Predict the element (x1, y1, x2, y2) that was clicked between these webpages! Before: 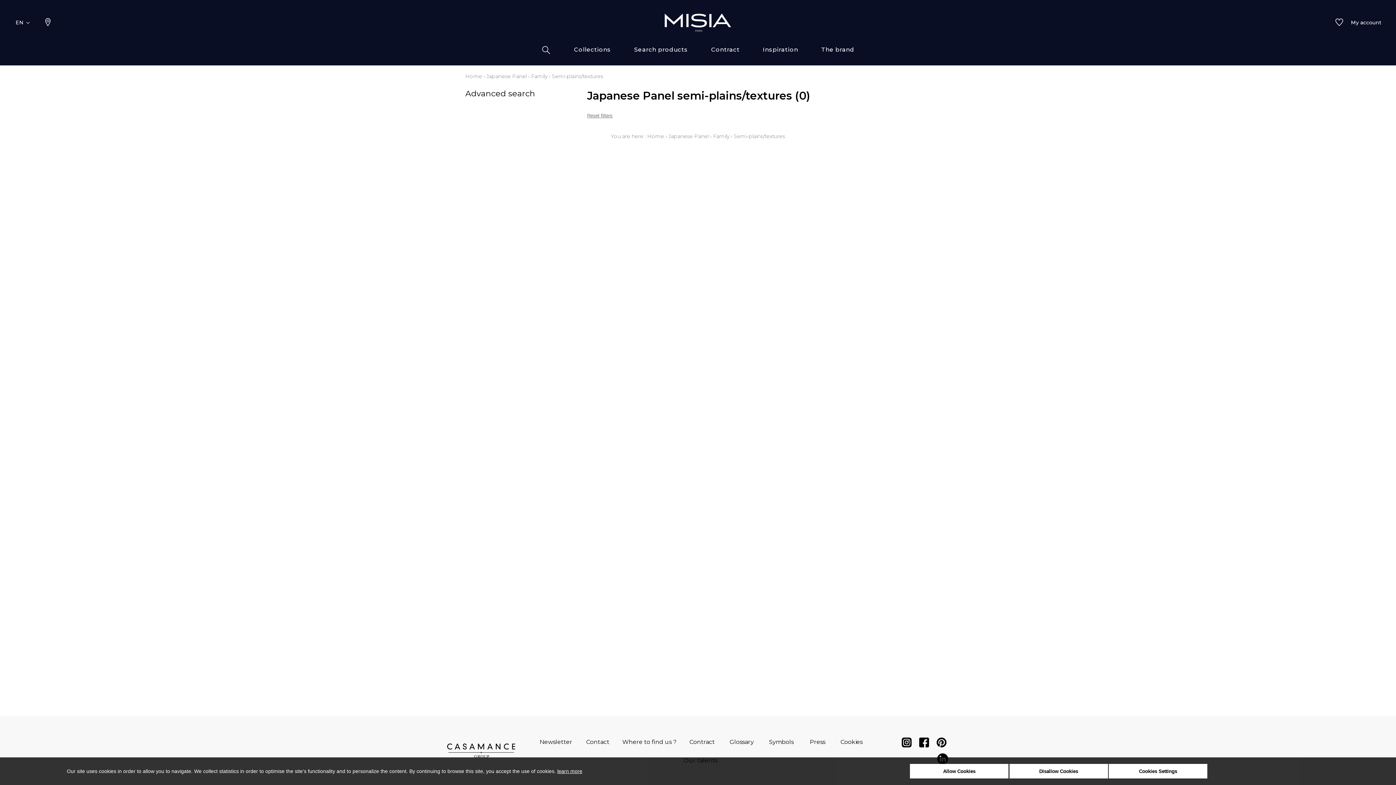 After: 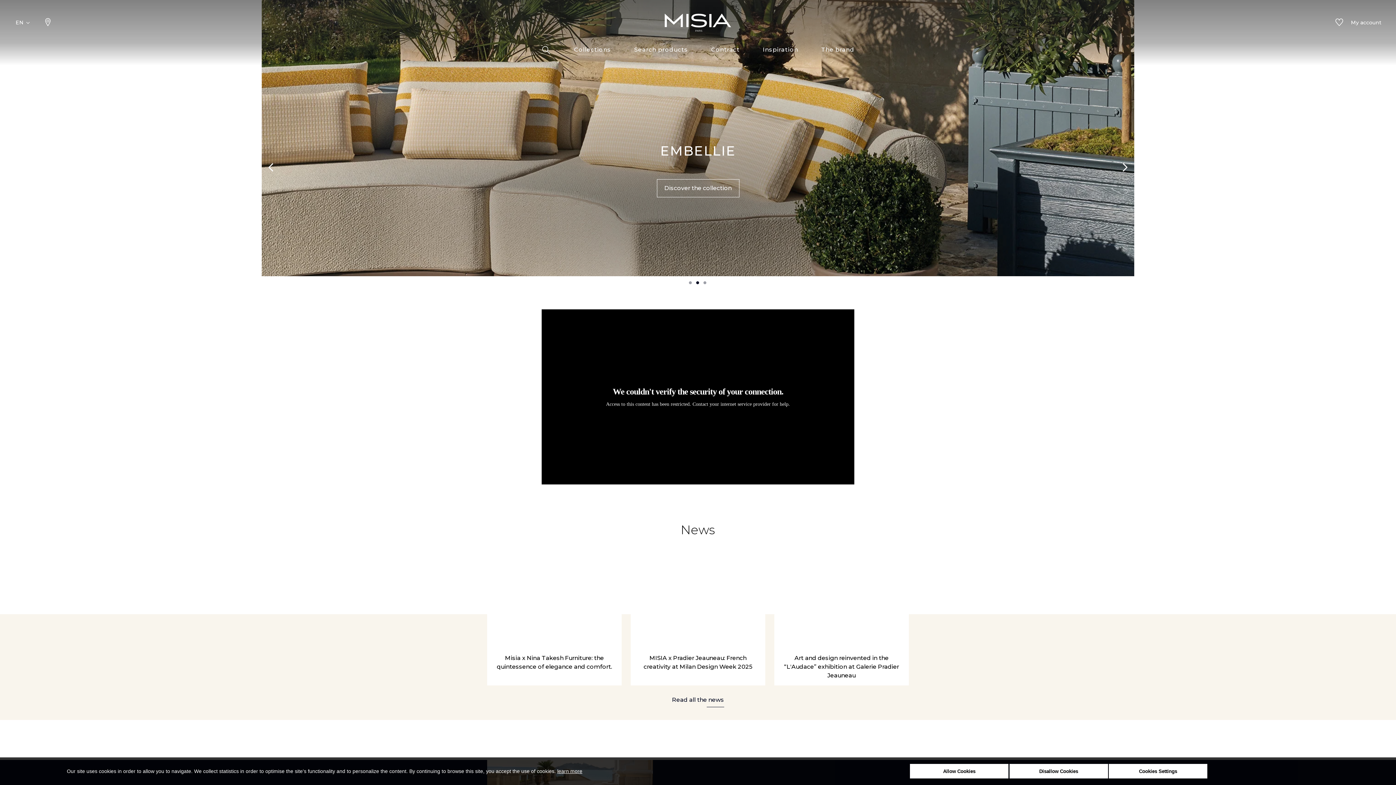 Action: label: Home bbox: (465, 72, 482, 80)